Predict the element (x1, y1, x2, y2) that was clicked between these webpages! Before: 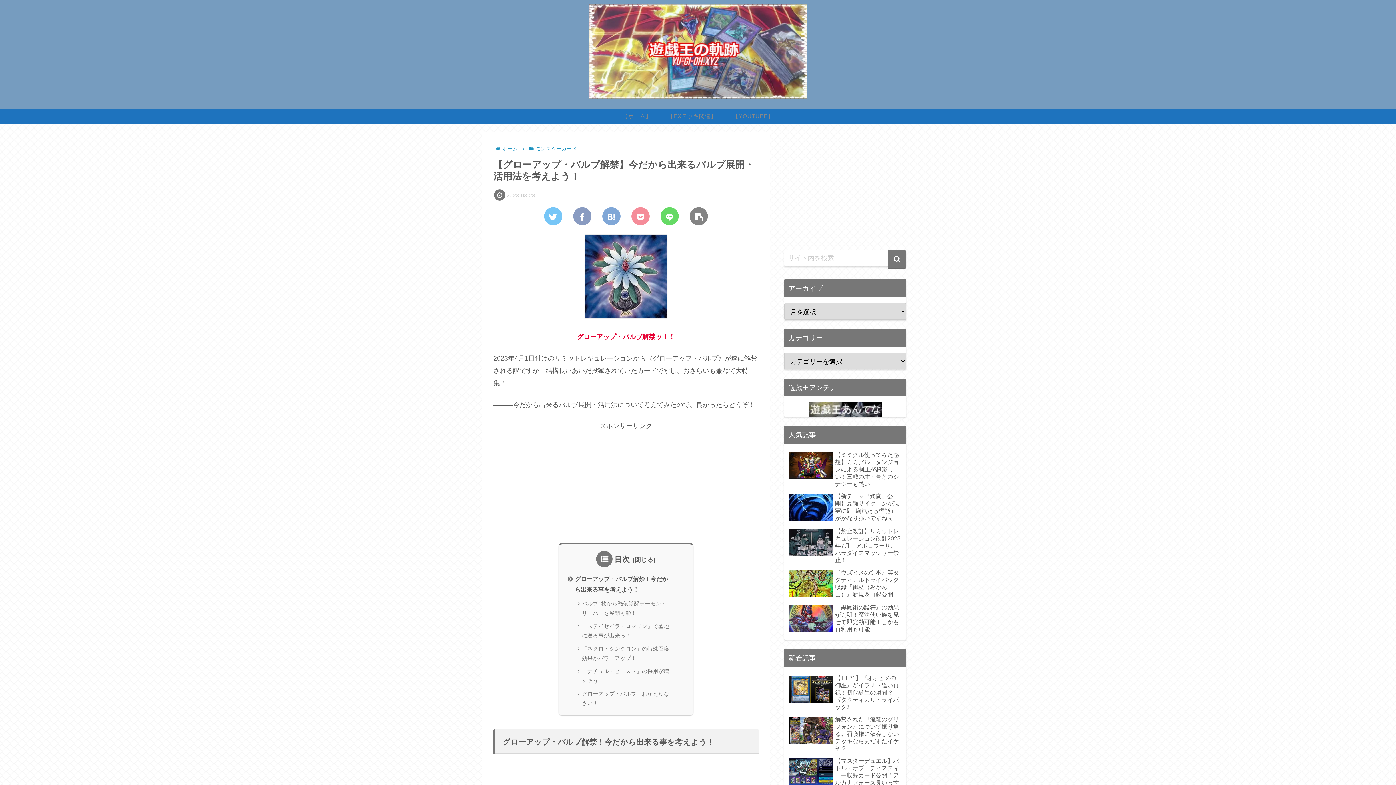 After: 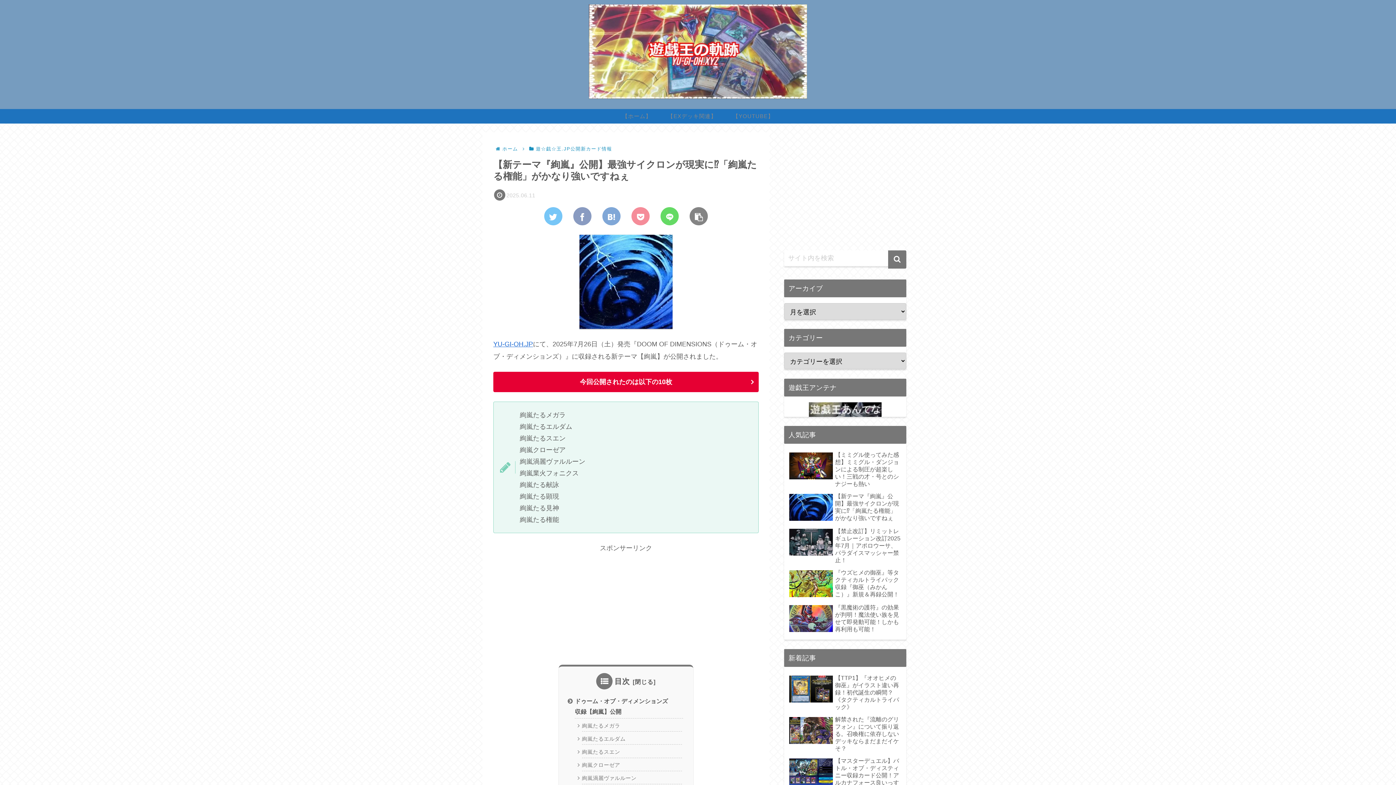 Action: label: 【新テーマ『絢嵐』公開】最強サイクロンが現実に⁉「絢嵐たる権能」がかなり強いですねぇ bbox: (787, 491, 903, 524)